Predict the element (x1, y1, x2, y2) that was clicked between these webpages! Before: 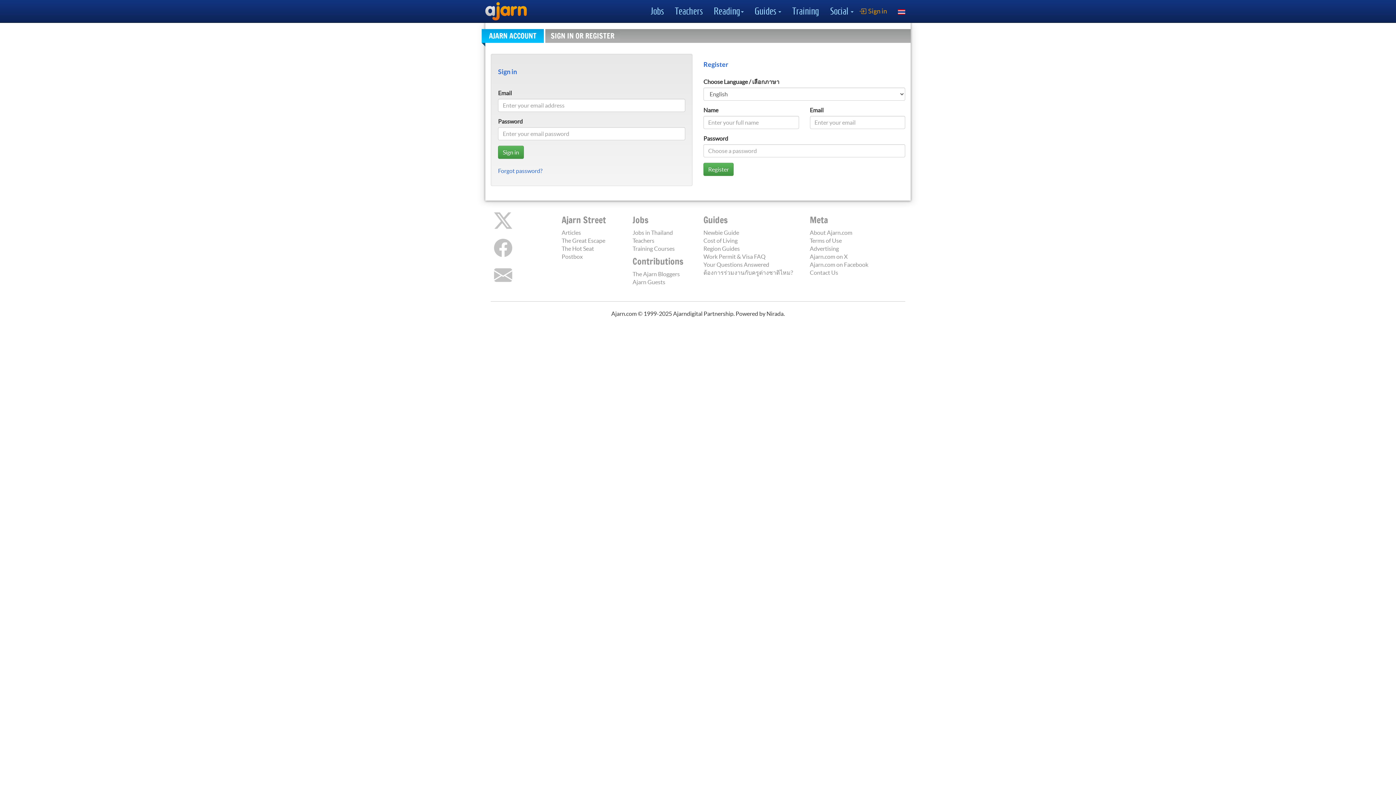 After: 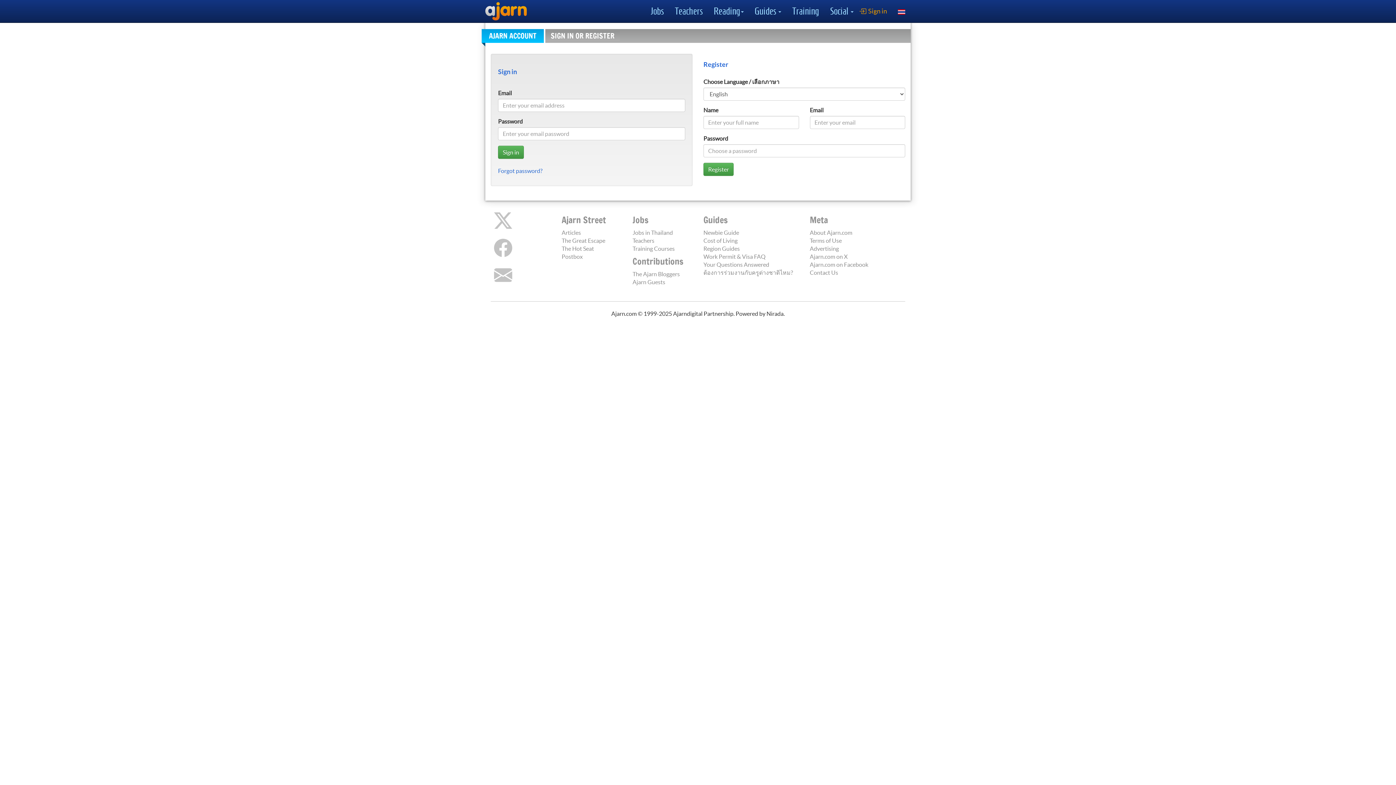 Action: label: SIGN IN OR REGISTER bbox: (545, 30, 620, 41)